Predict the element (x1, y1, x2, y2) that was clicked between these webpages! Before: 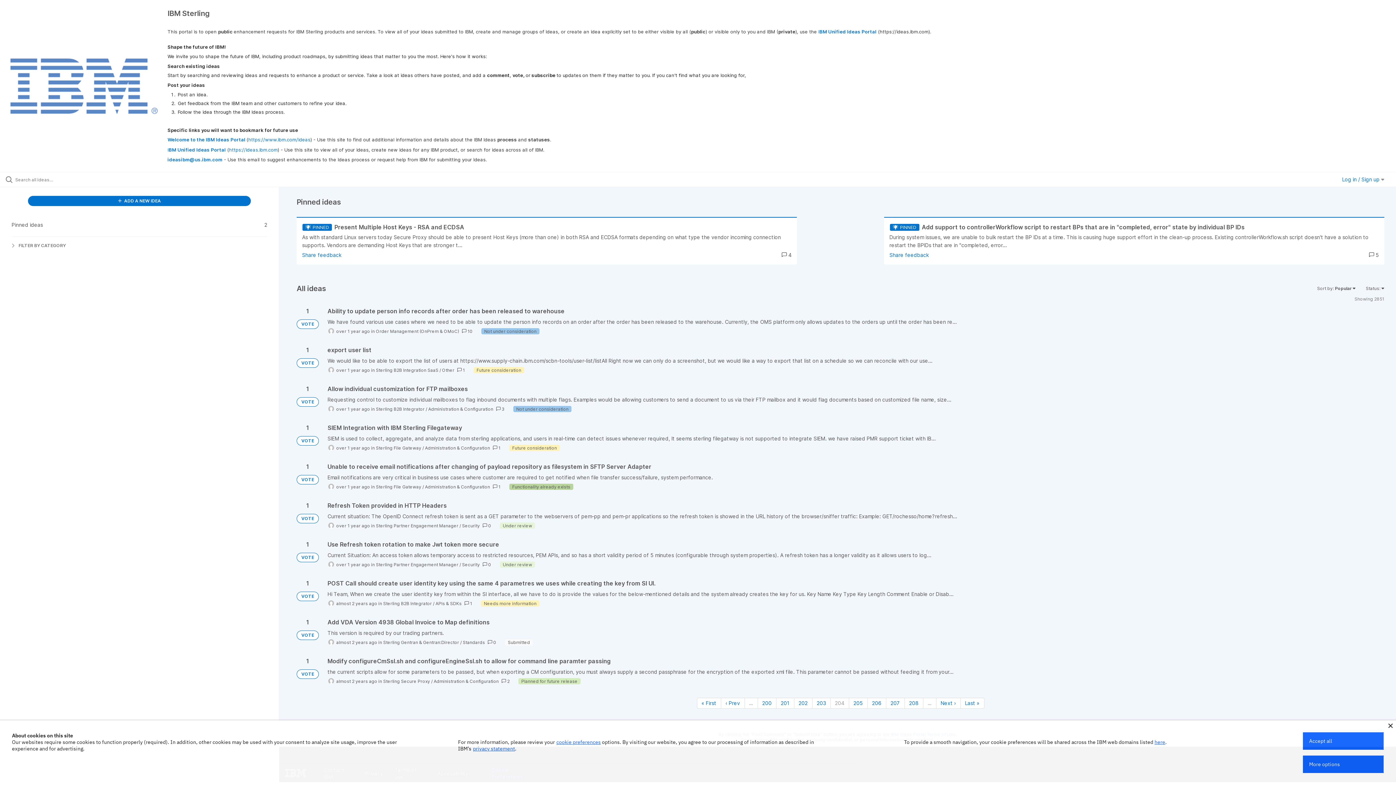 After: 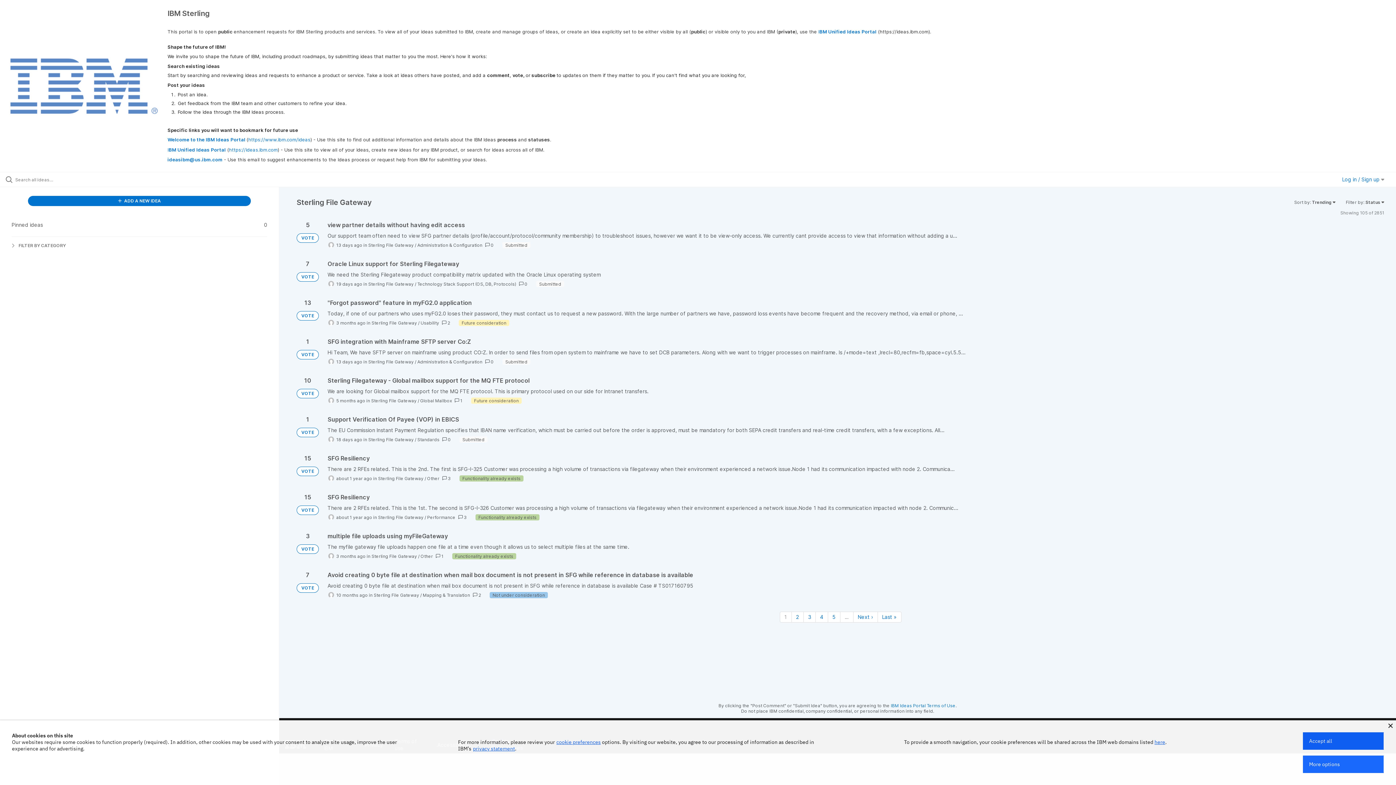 Action: label: Sterling File Gateway bbox: (376, 484, 421, 489)